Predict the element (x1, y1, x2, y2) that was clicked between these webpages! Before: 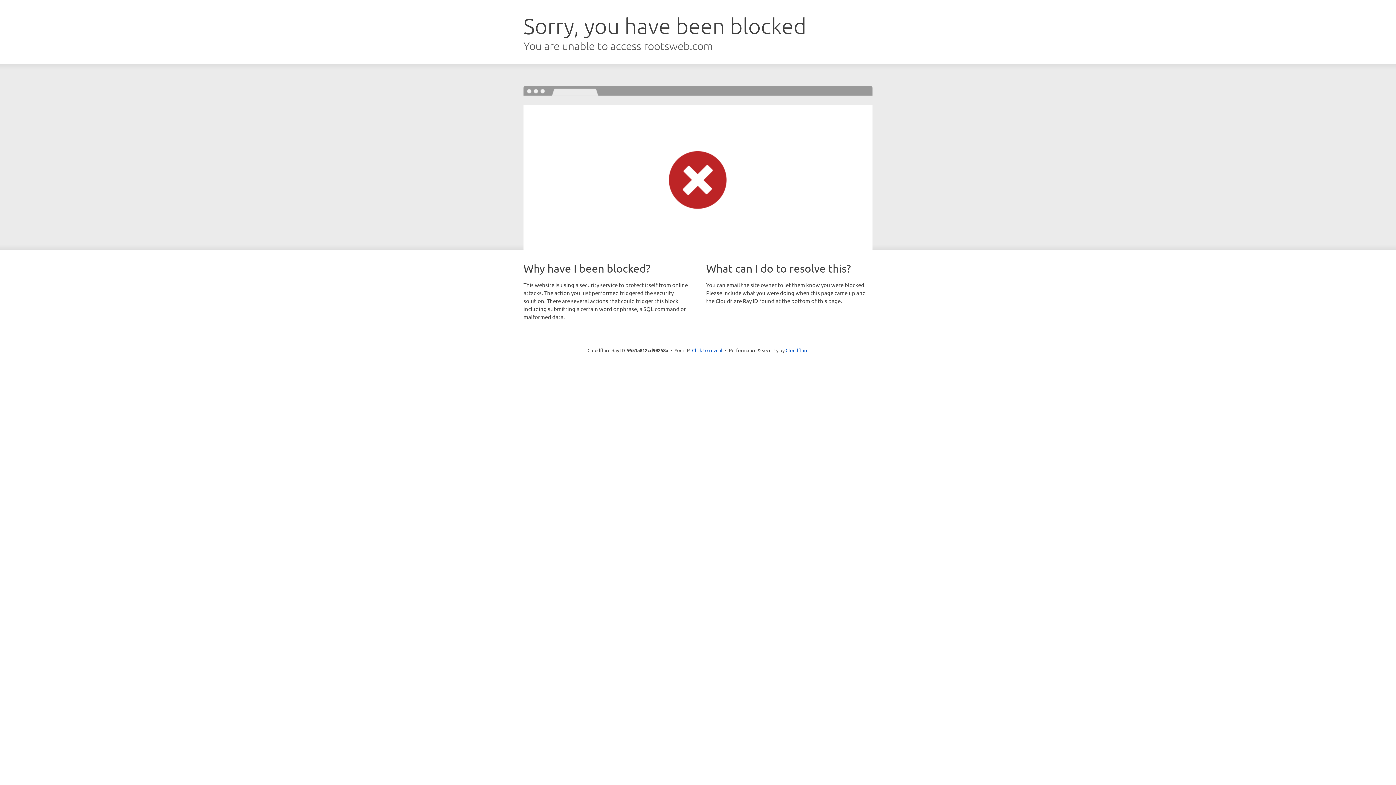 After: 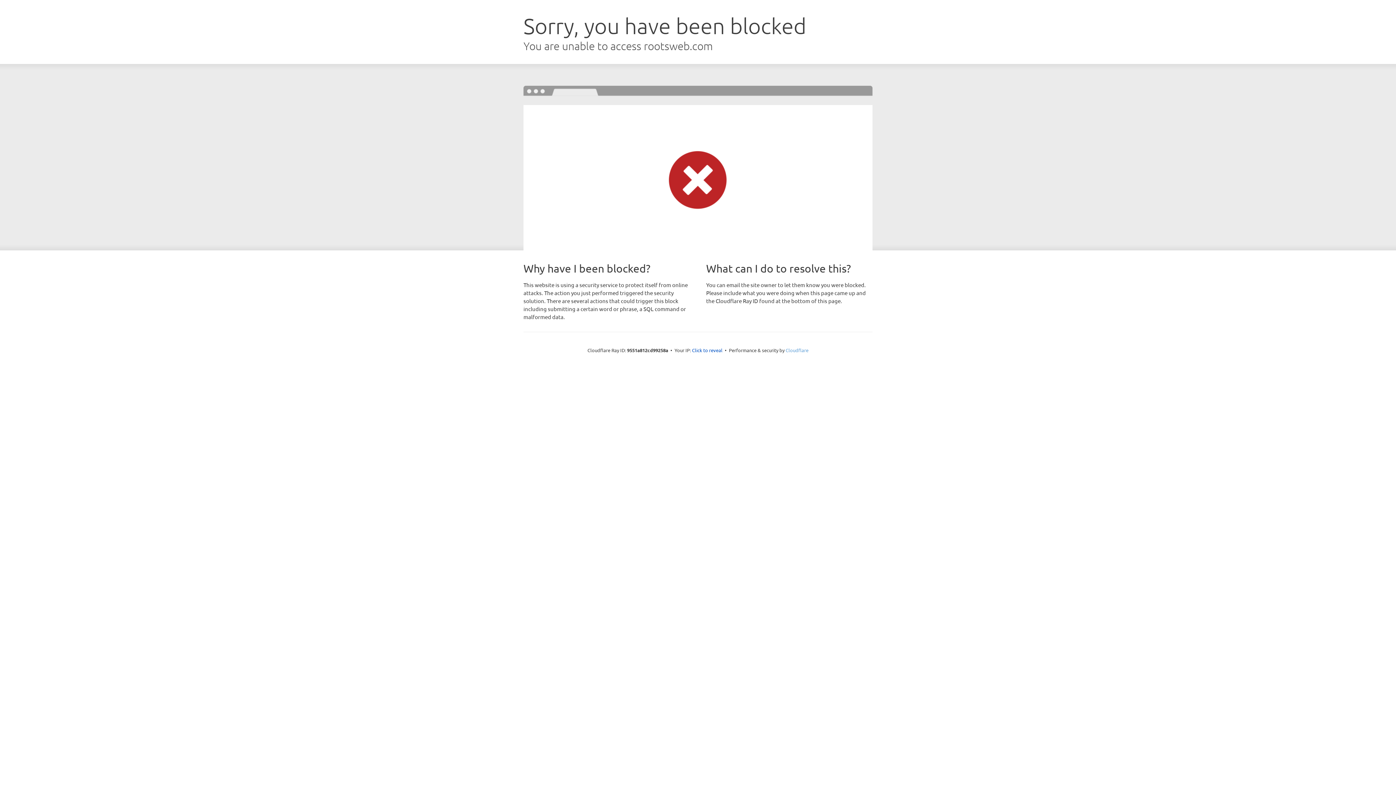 Action: label: Cloudflare bbox: (785, 347, 808, 353)